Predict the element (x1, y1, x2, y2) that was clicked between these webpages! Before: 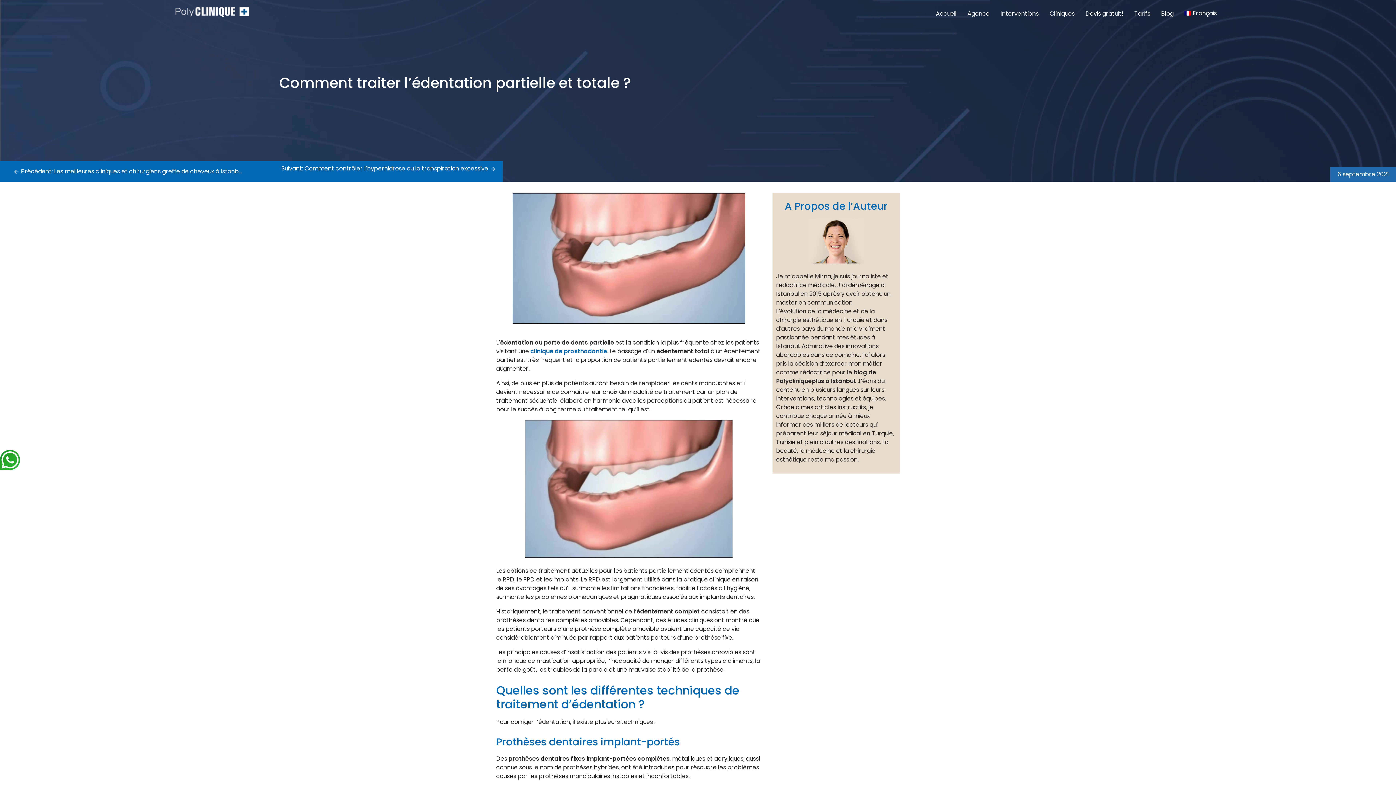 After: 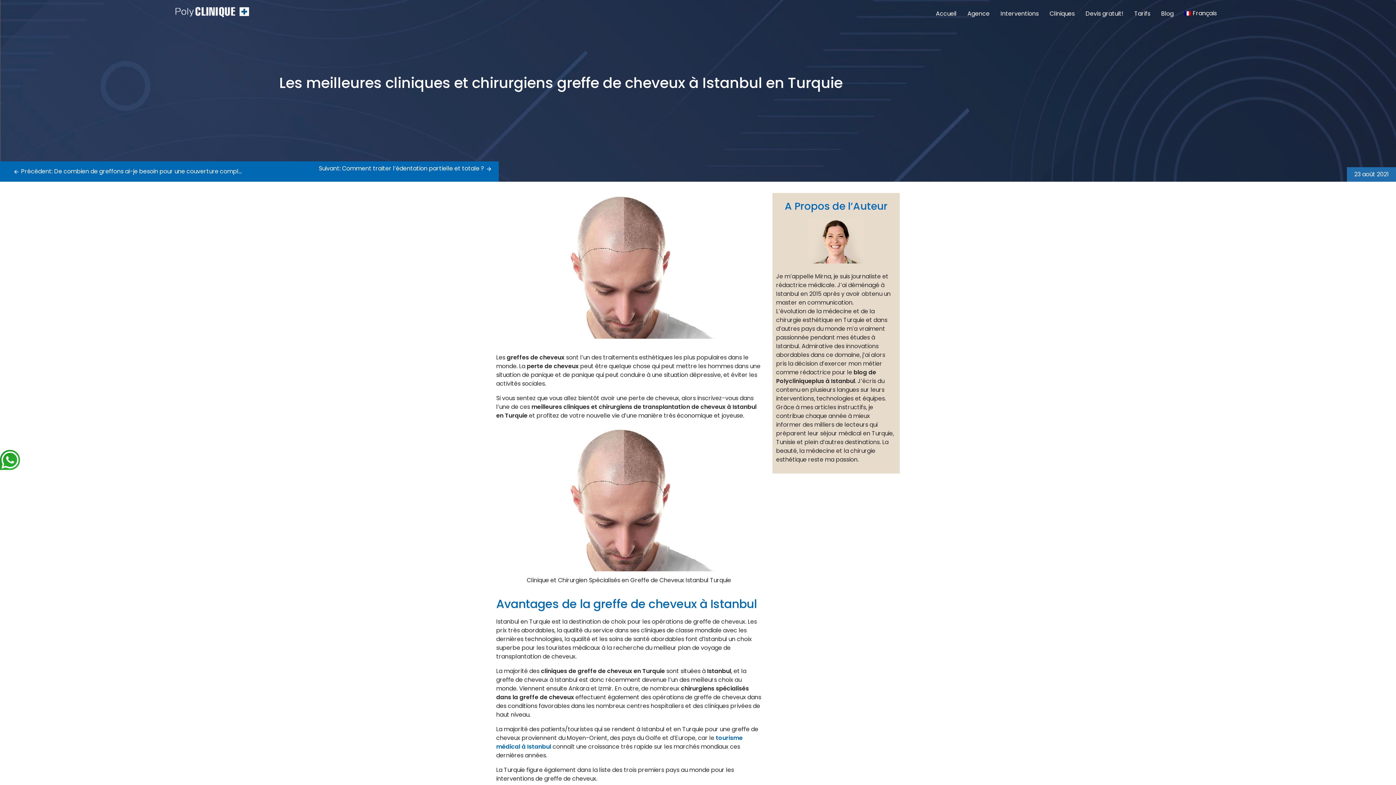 Action: bbox: (13, 167, 274, 175) label:  Précédent: Les meilleures cliniques et chirurgiens greffe de cheveux à Istanbul en Turquie